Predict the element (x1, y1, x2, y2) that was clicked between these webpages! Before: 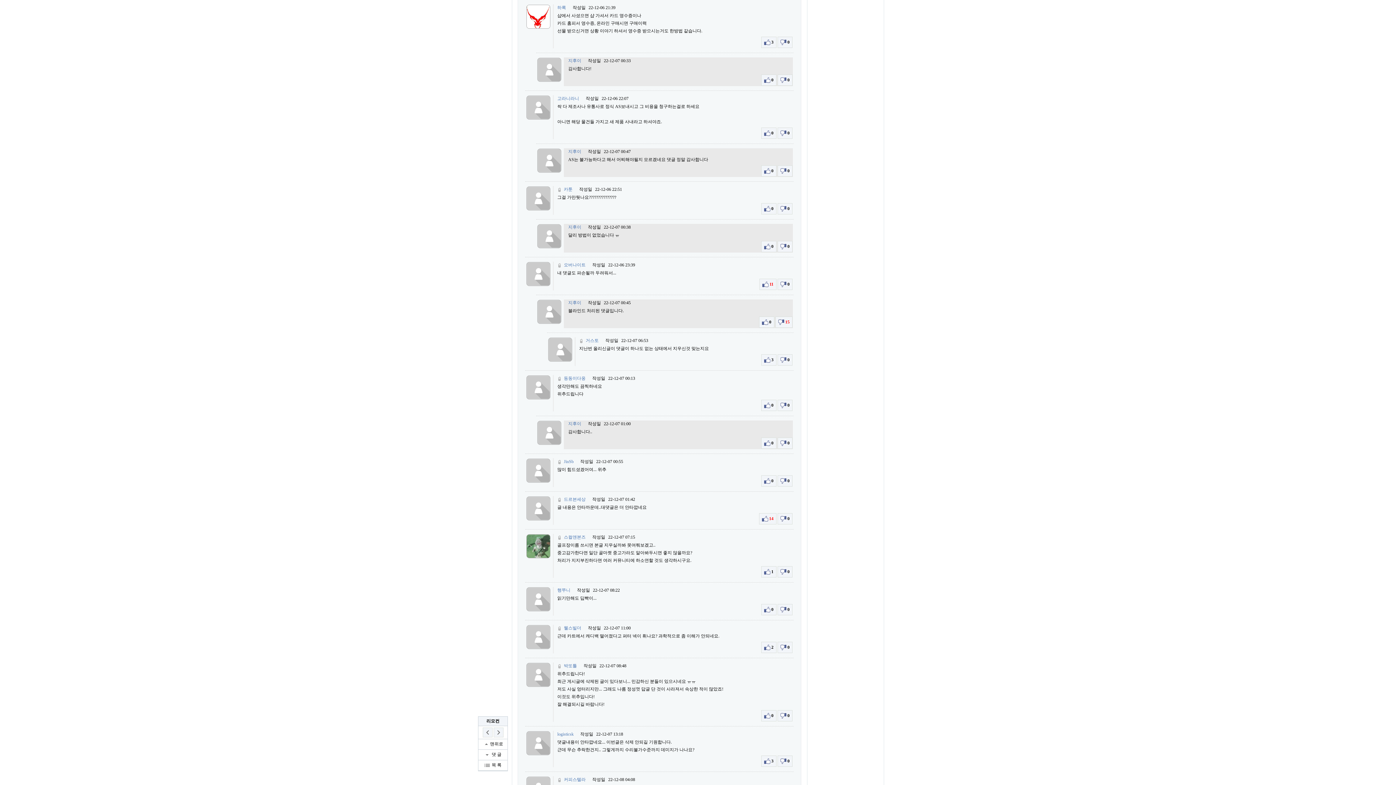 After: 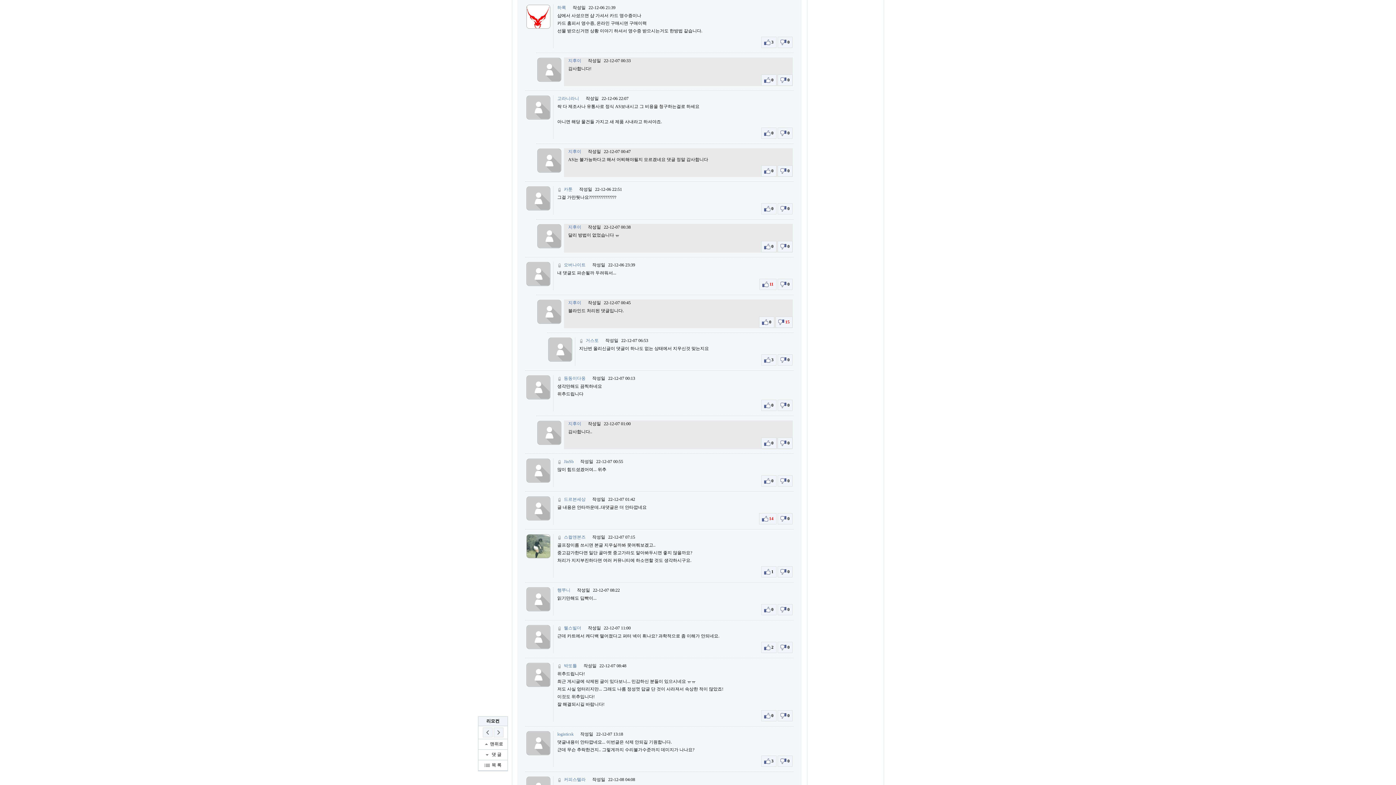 Action: bbox: (777, 165, 792, 176) label:  0